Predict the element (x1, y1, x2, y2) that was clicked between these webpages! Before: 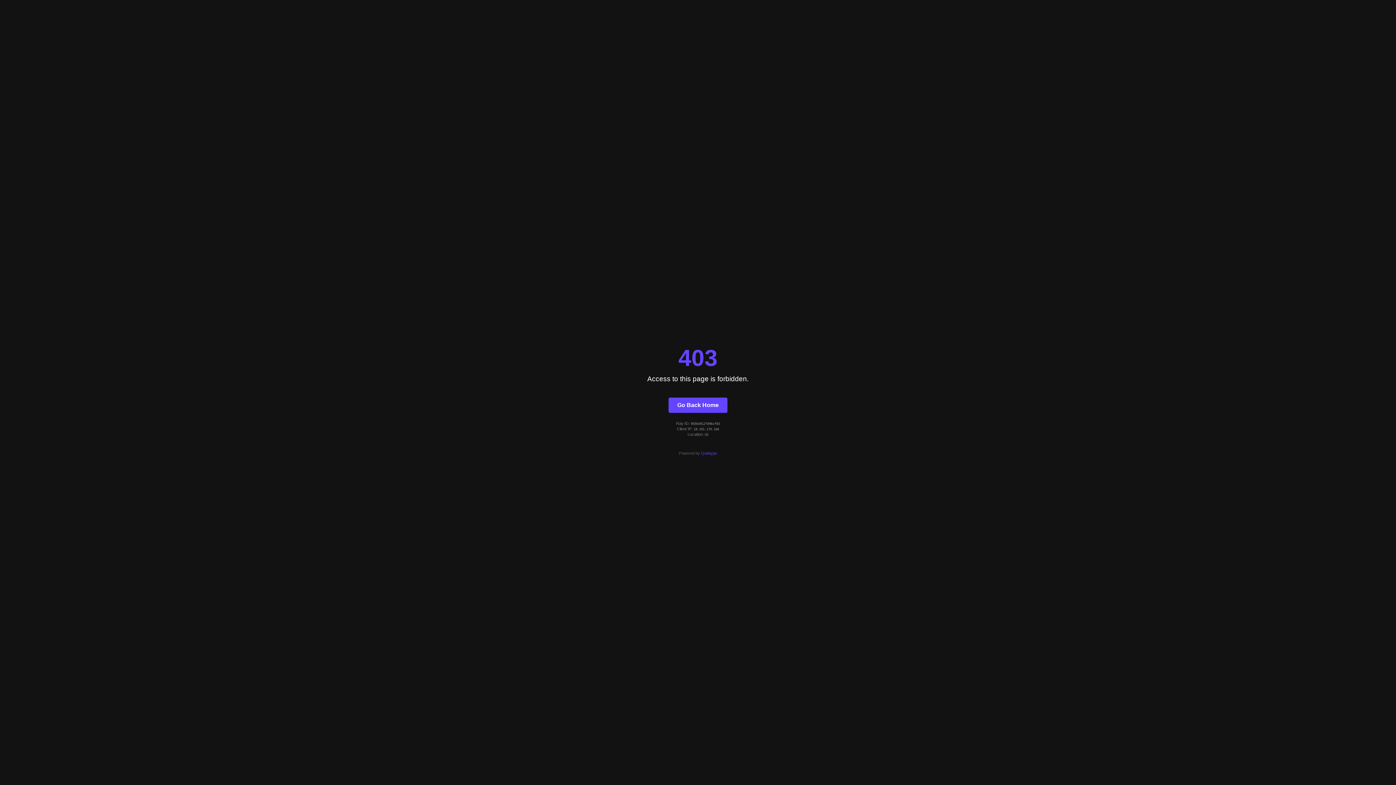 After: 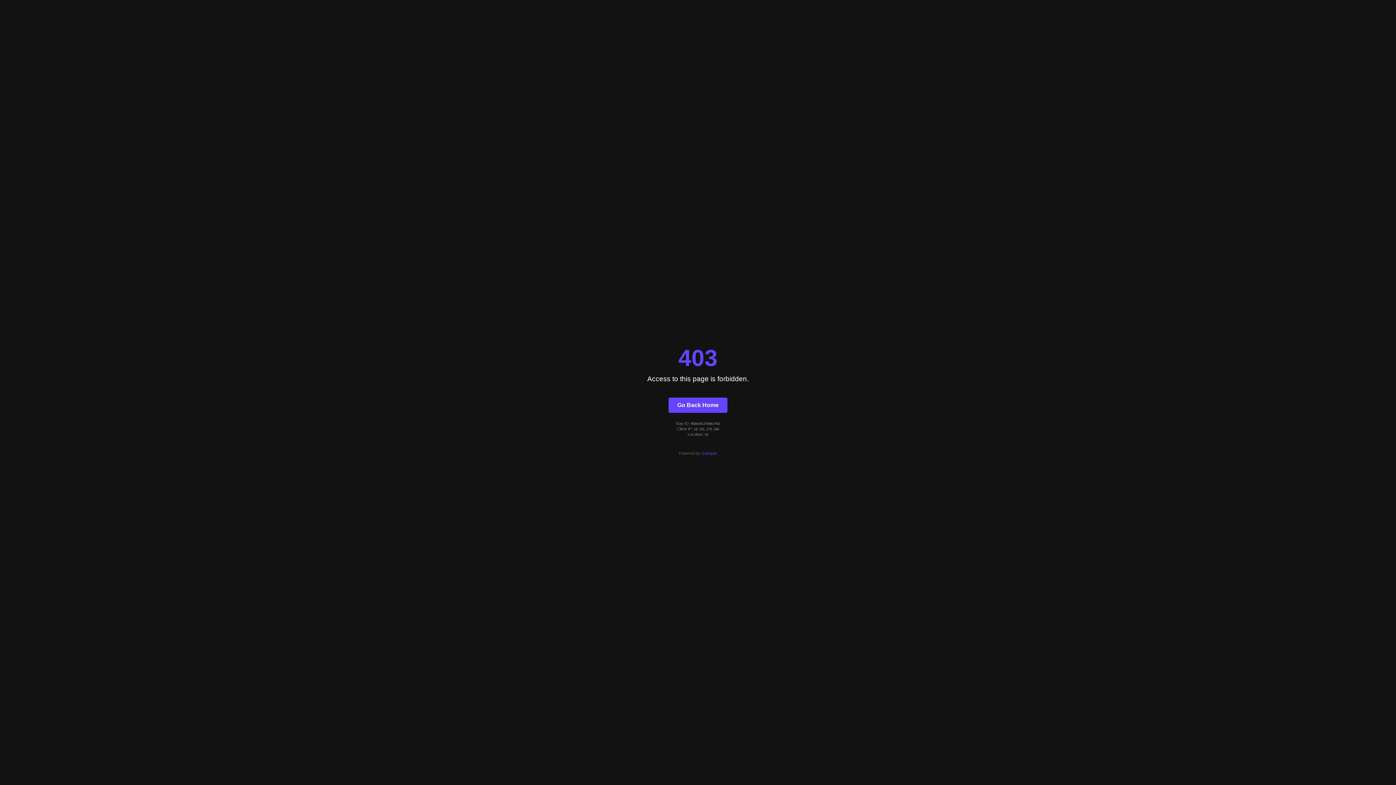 Action: label: Quintype bbox: (701, 451, 717, 455)